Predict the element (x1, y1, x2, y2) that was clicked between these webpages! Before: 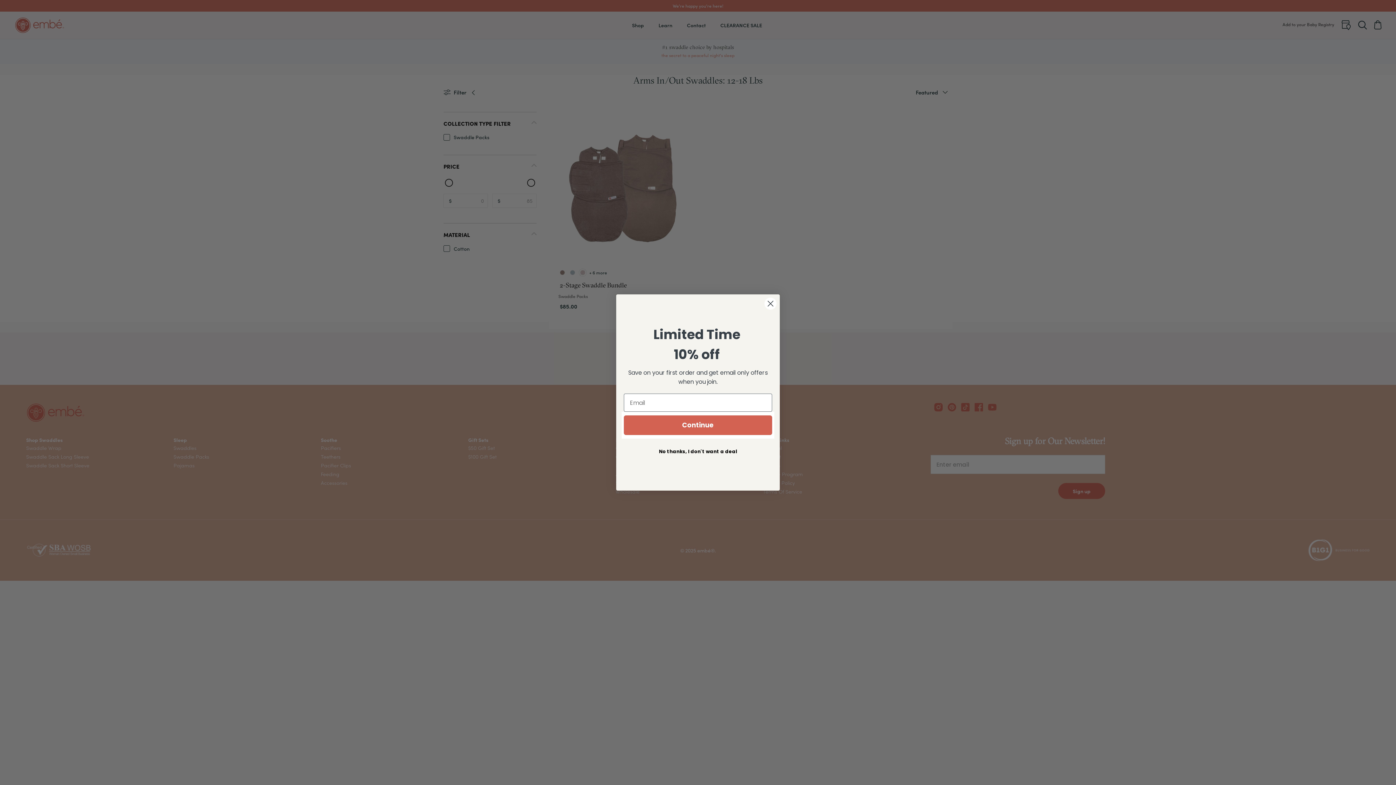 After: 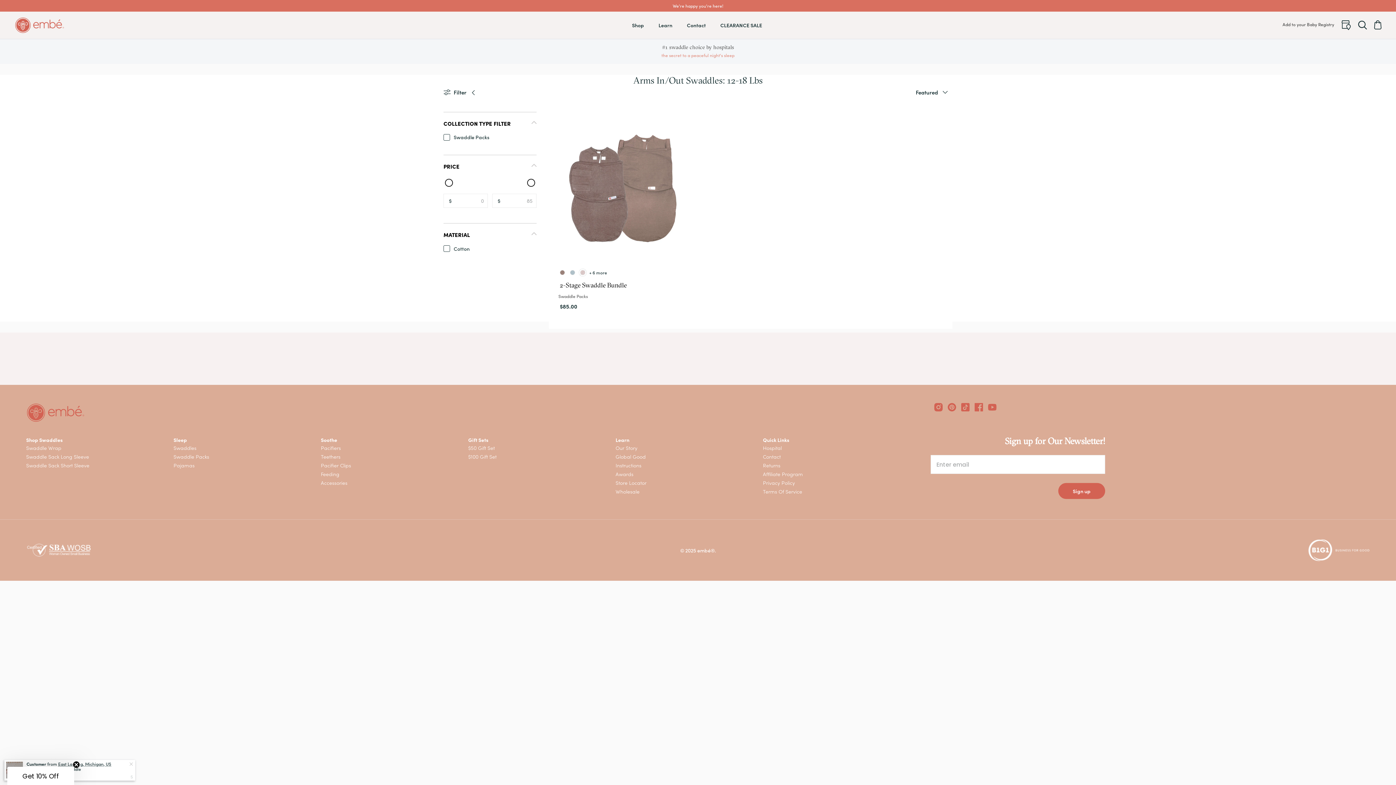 Action: label: No thanks, I don't want a deal bbox: (624, 442, 772, 460)